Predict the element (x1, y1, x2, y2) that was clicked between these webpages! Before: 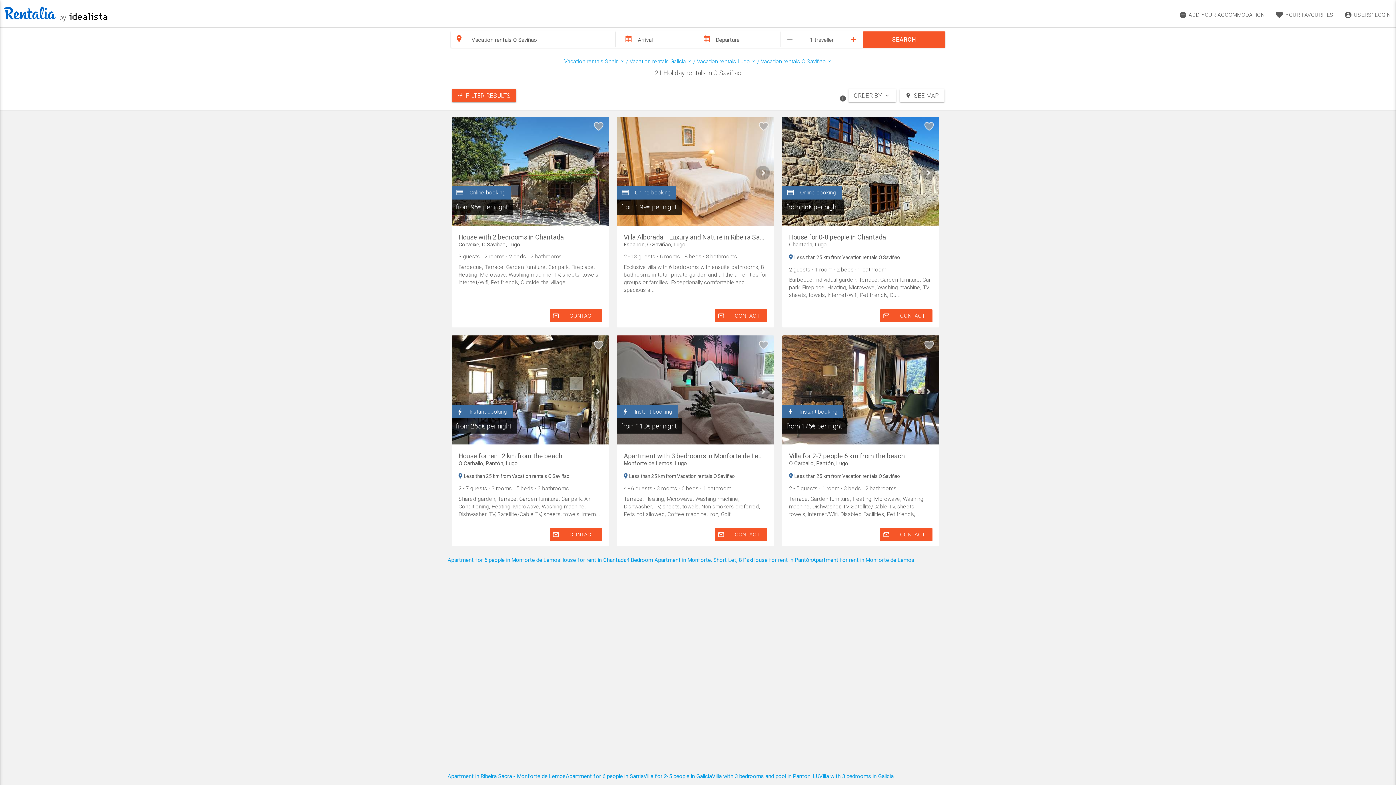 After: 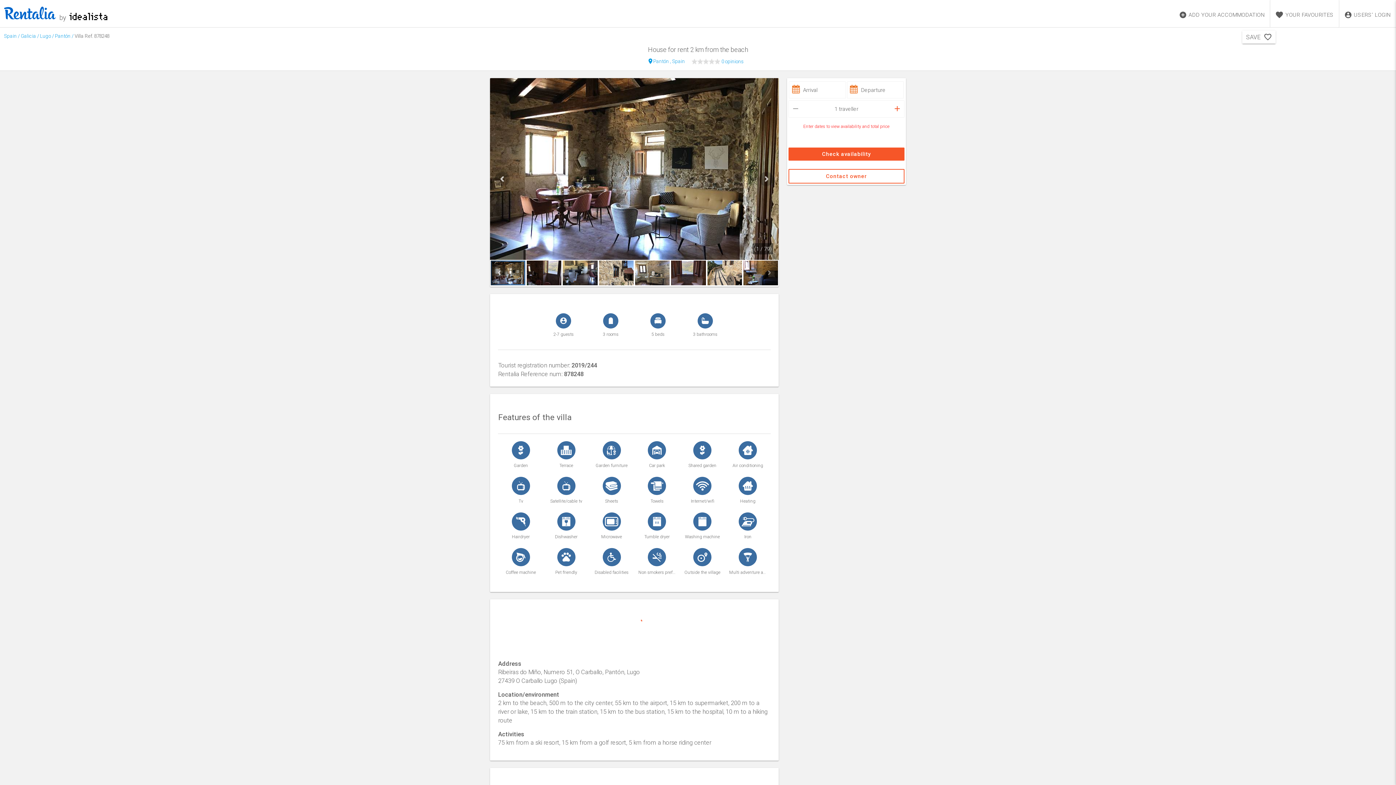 Action: bbox: (458, 452, 602, 467) label: House for rent 2 km from the beach
O Carballo, Pantón, Lugo